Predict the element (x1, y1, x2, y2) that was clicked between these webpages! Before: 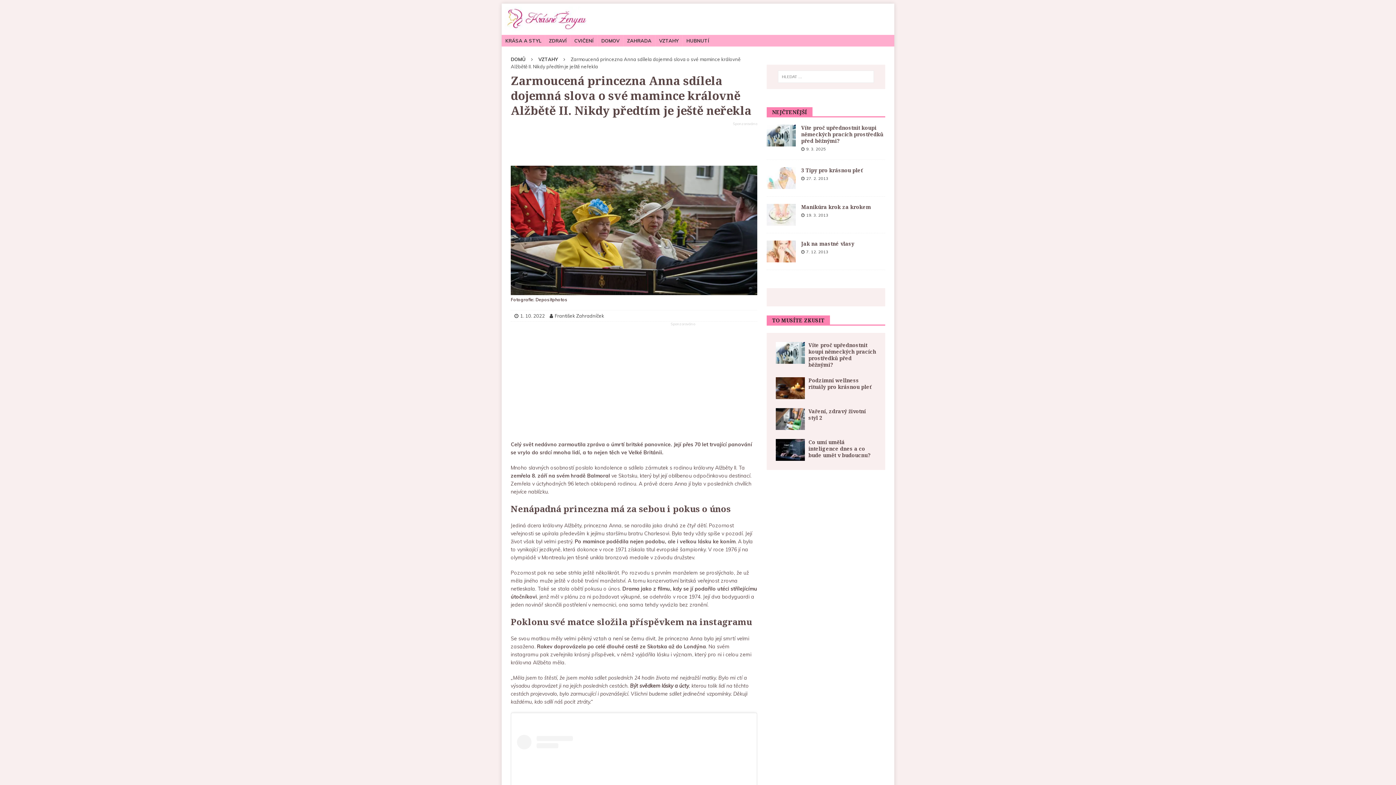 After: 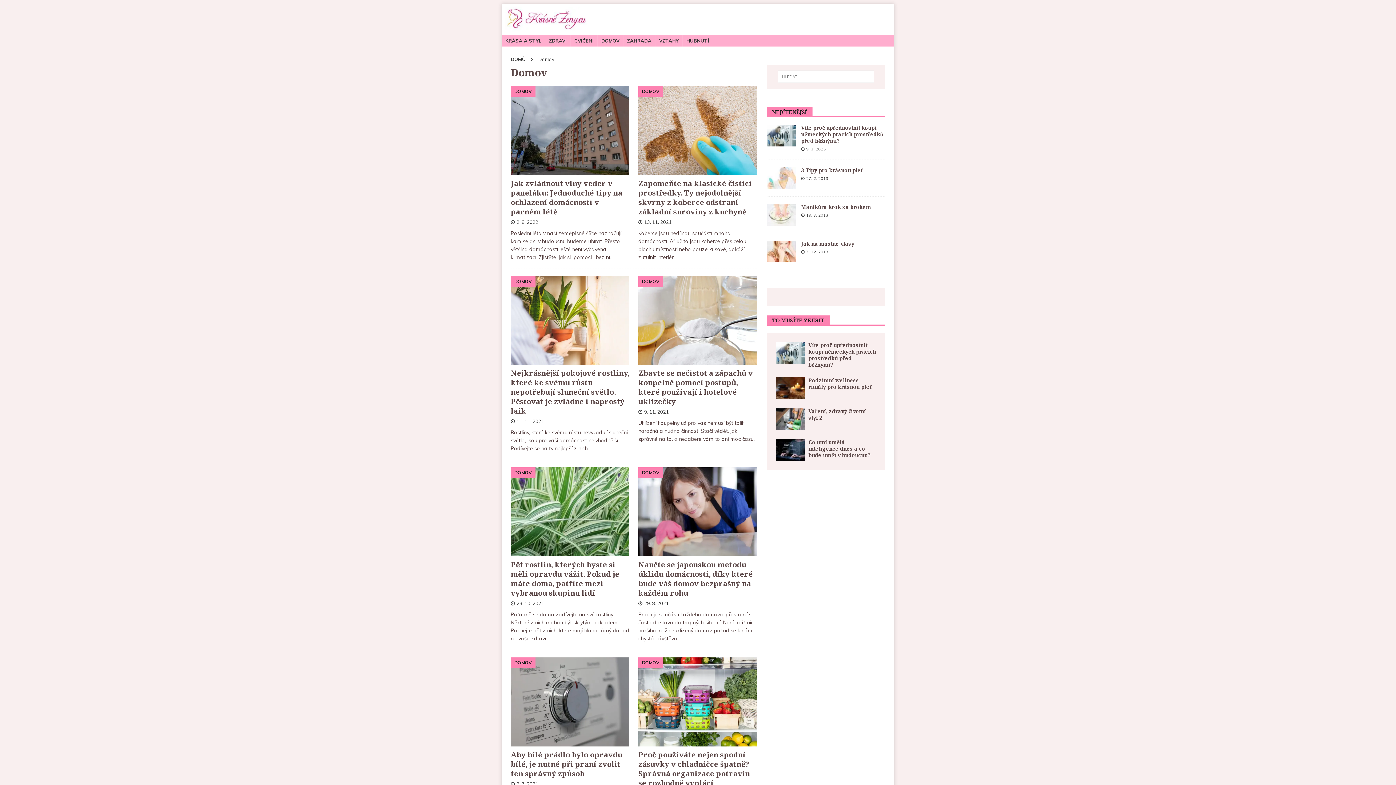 Action: label: DOMOV bbox: (597, 34, 623, 46)